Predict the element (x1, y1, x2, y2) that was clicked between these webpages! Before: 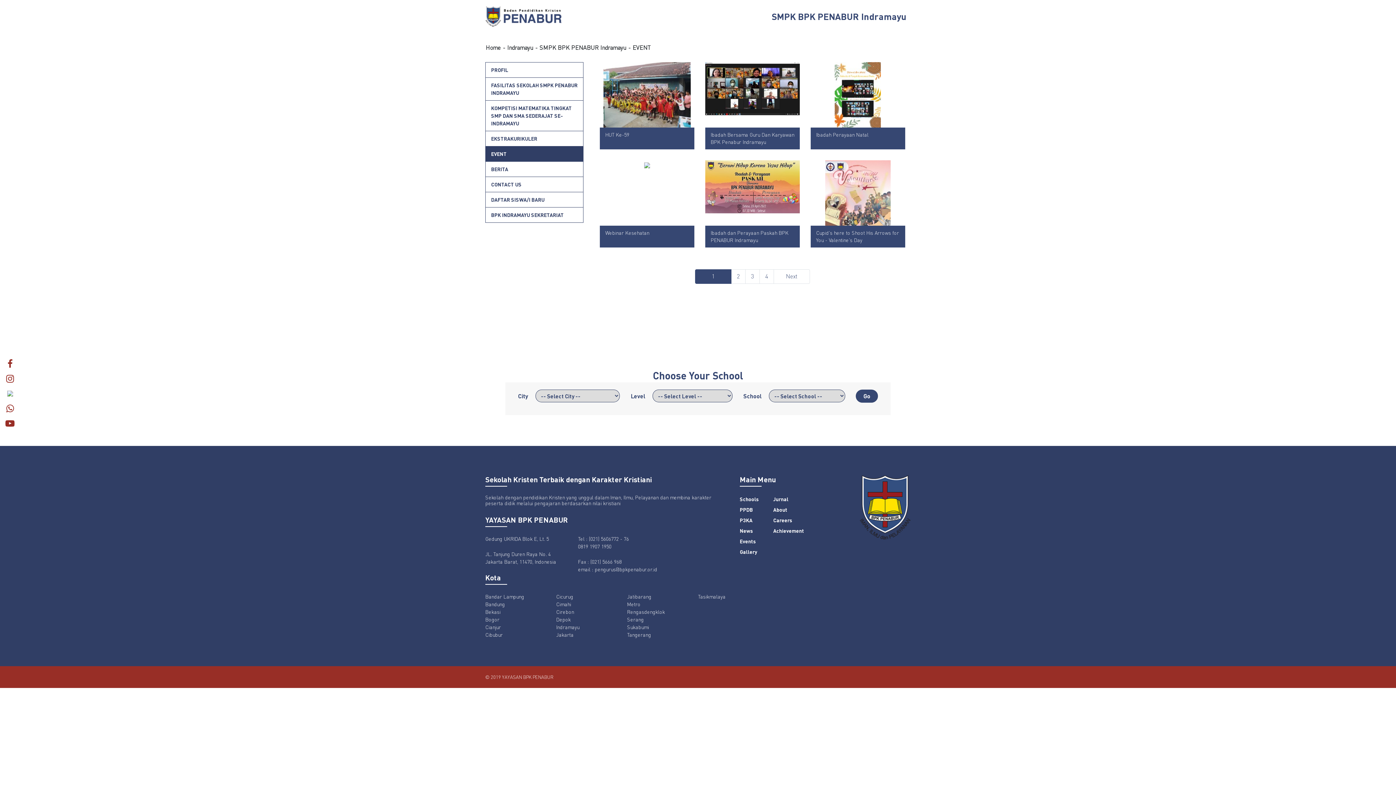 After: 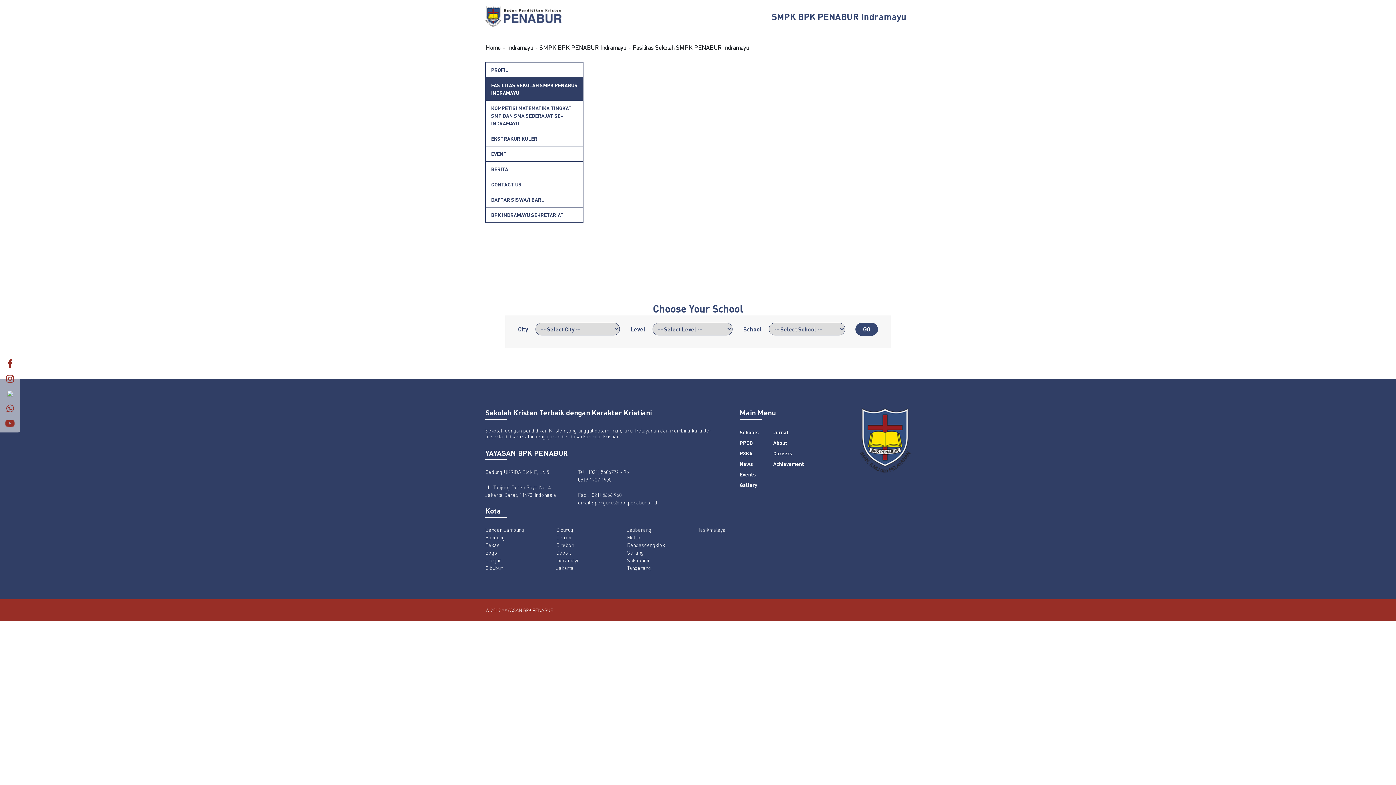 Action: label: FASILITAS SEKOLAH SMPK PENABUR INDRAMAYU bbox: (485, 77, 583, 100)